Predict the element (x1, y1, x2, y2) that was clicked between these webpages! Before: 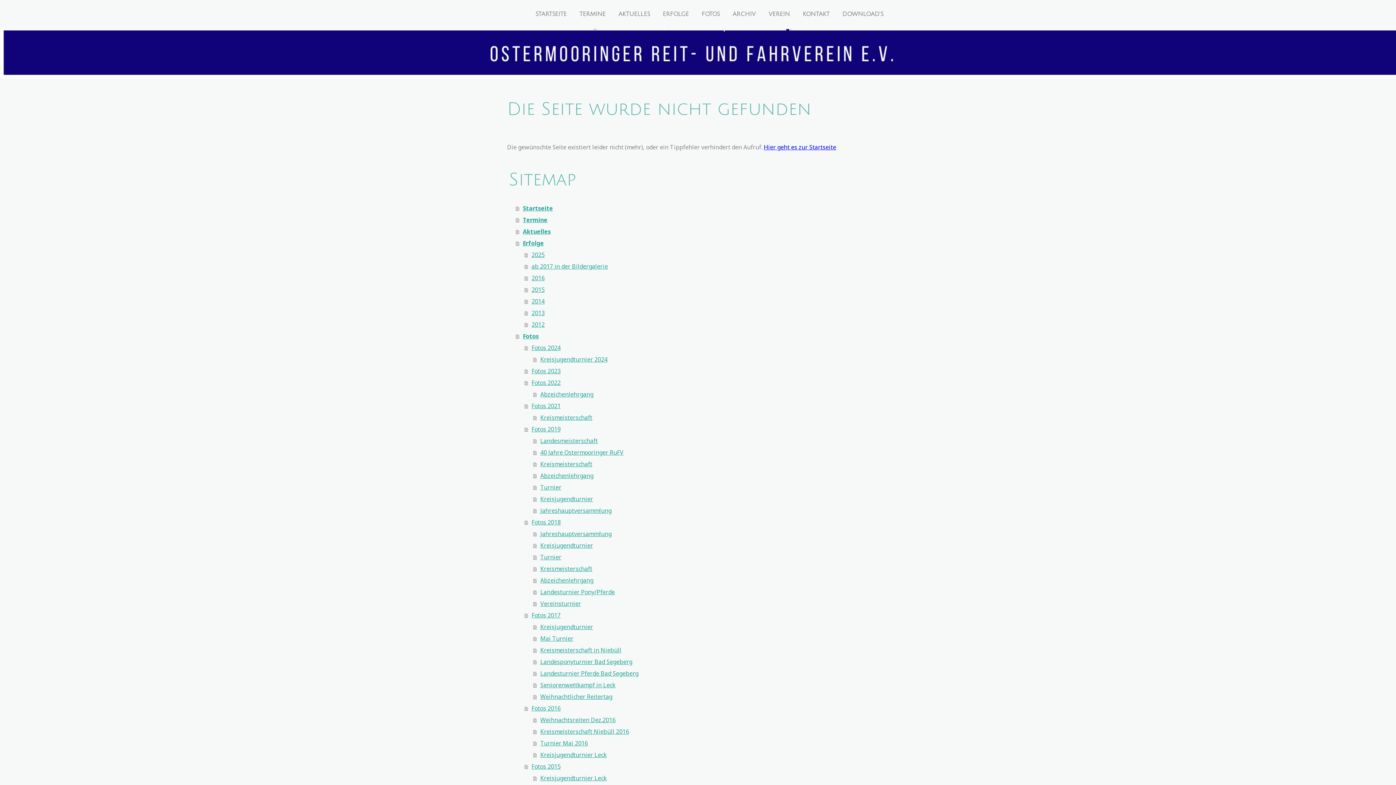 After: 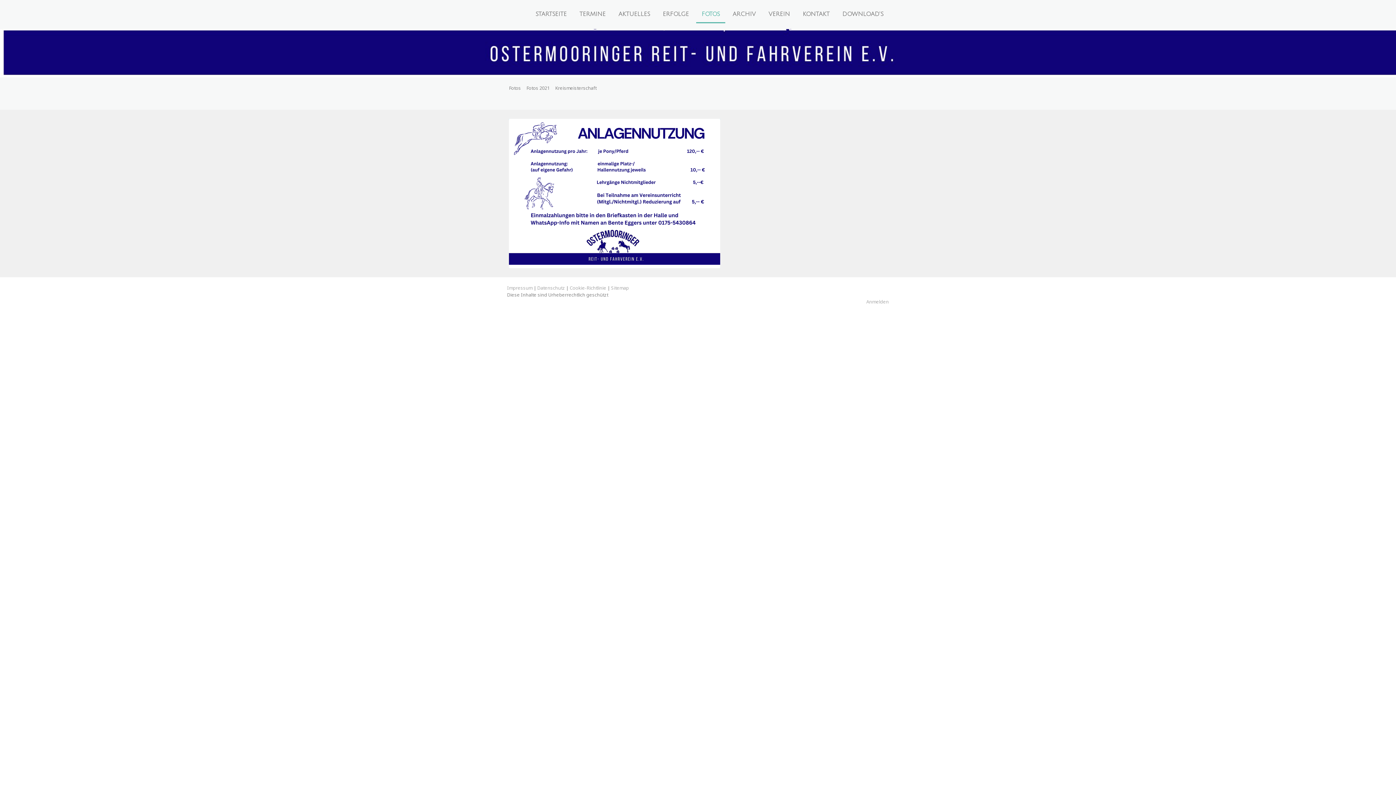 Action: label: Kreismeisterschaft bbox: (533, 412, 889, 423)